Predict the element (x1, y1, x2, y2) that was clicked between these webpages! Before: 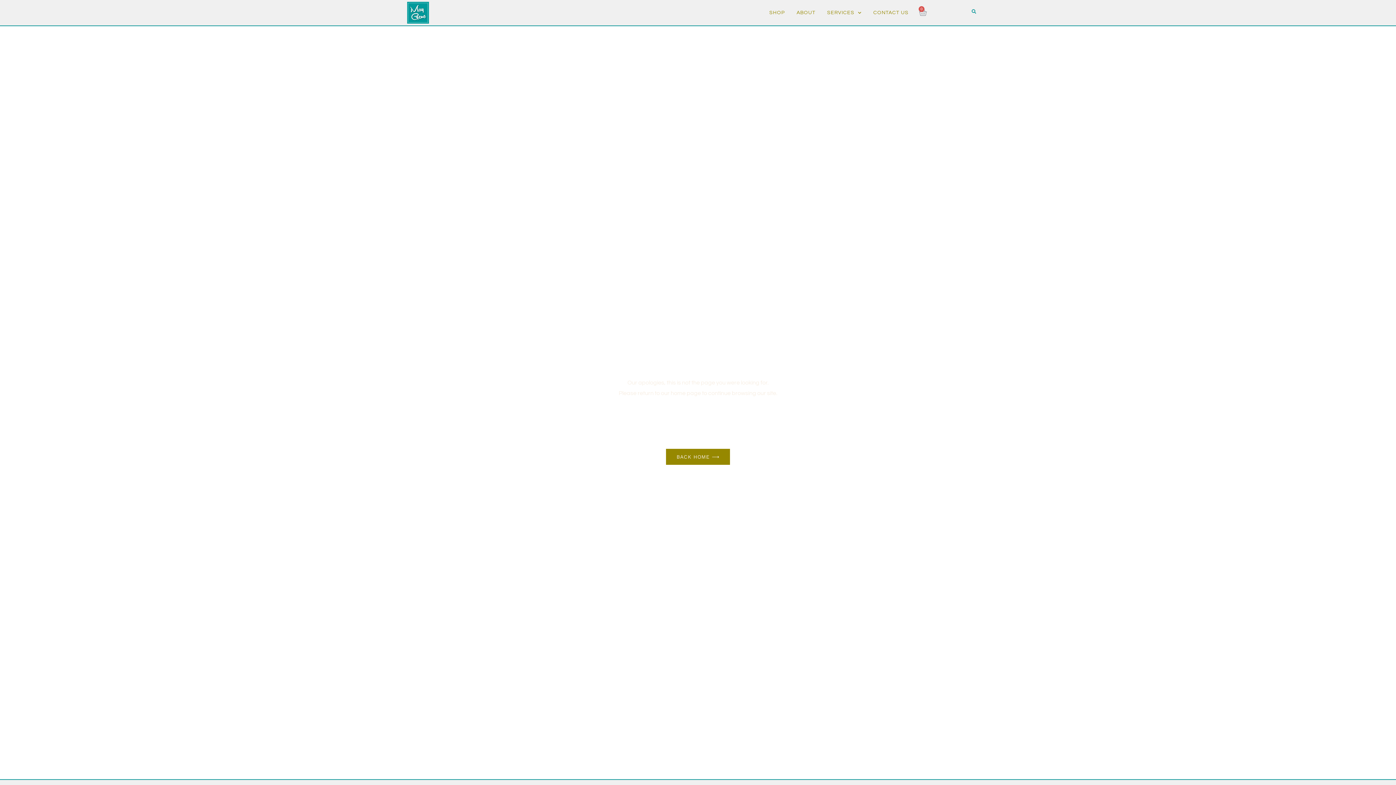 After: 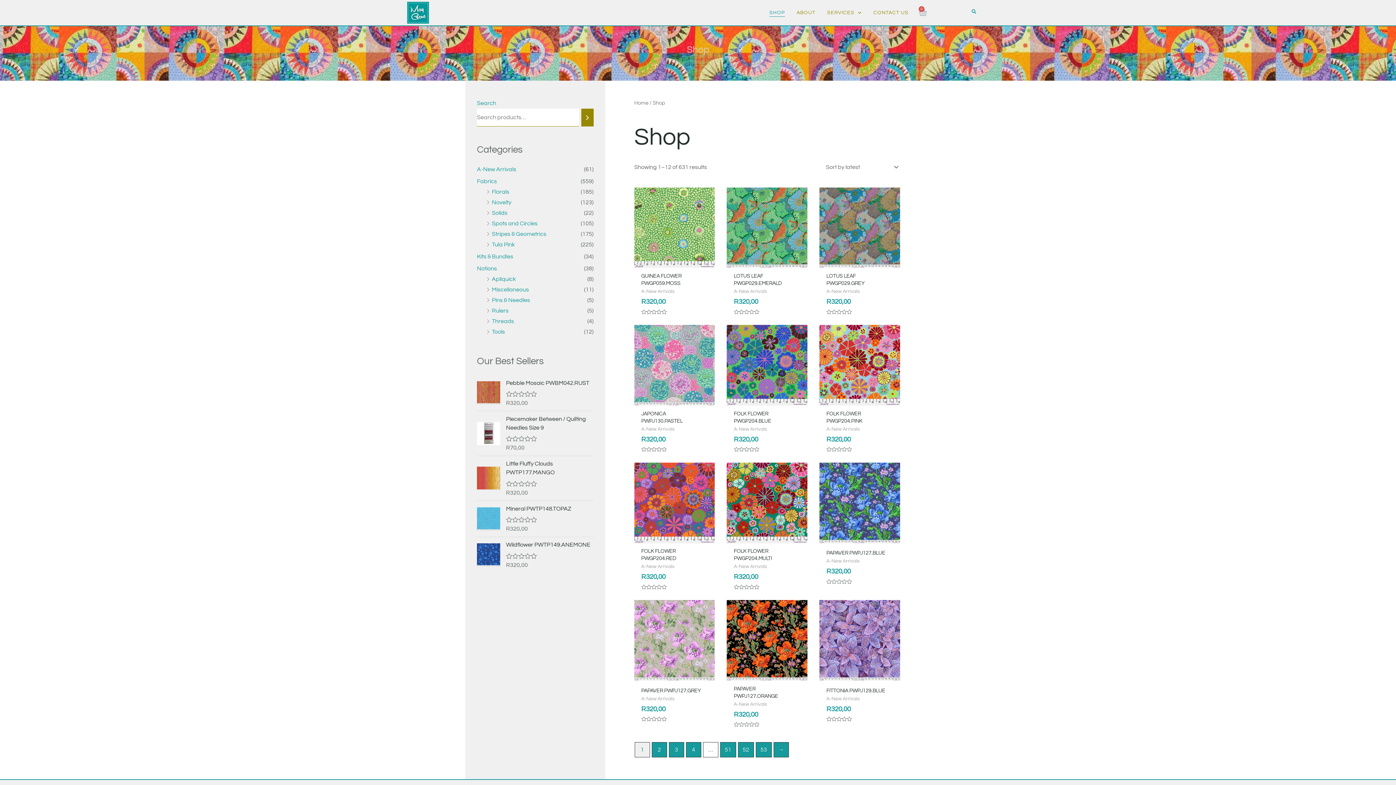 Action: label: SHOP bbox: (769, 8, 785, 16)